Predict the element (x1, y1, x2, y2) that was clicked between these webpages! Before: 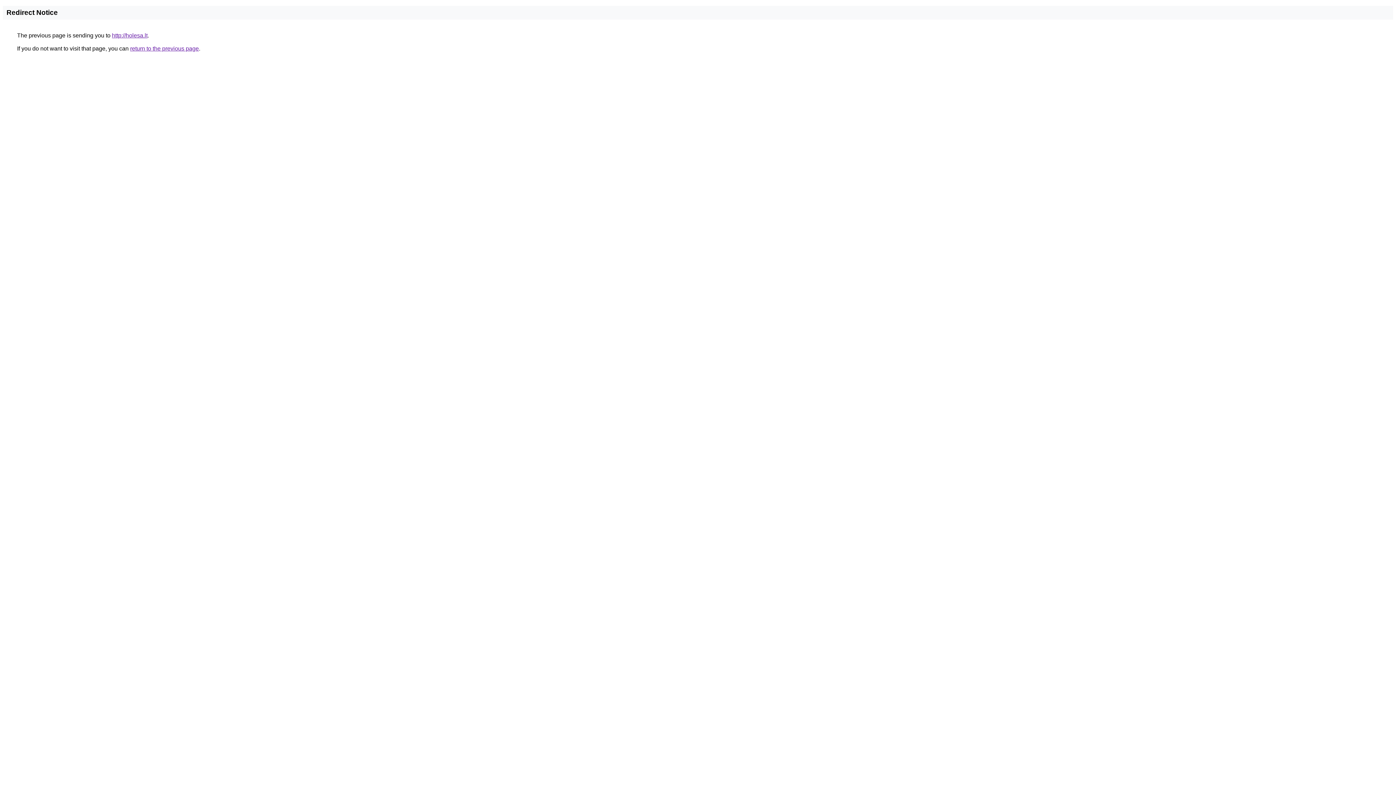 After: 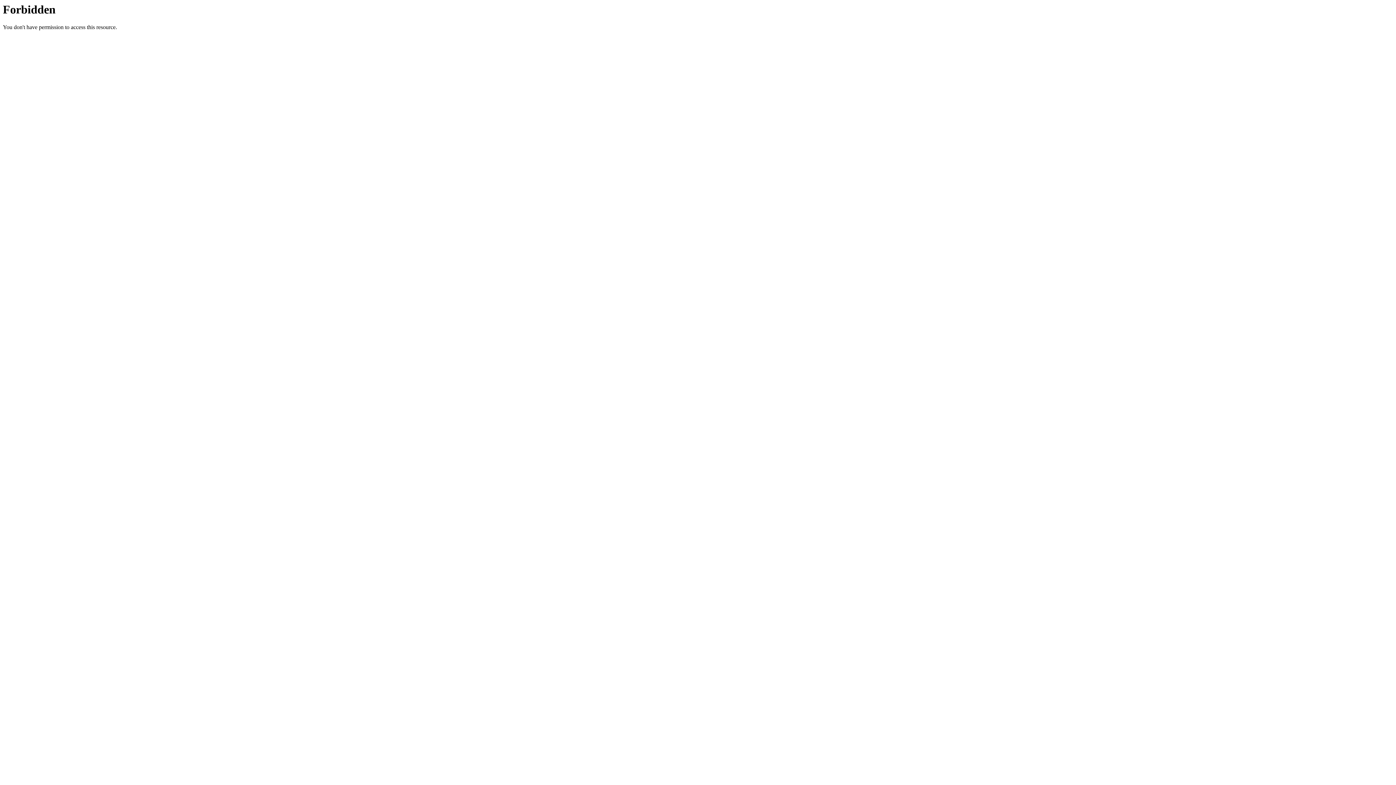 Action: label: http://holesa.lt bbox: (112, 32, 147, 38)